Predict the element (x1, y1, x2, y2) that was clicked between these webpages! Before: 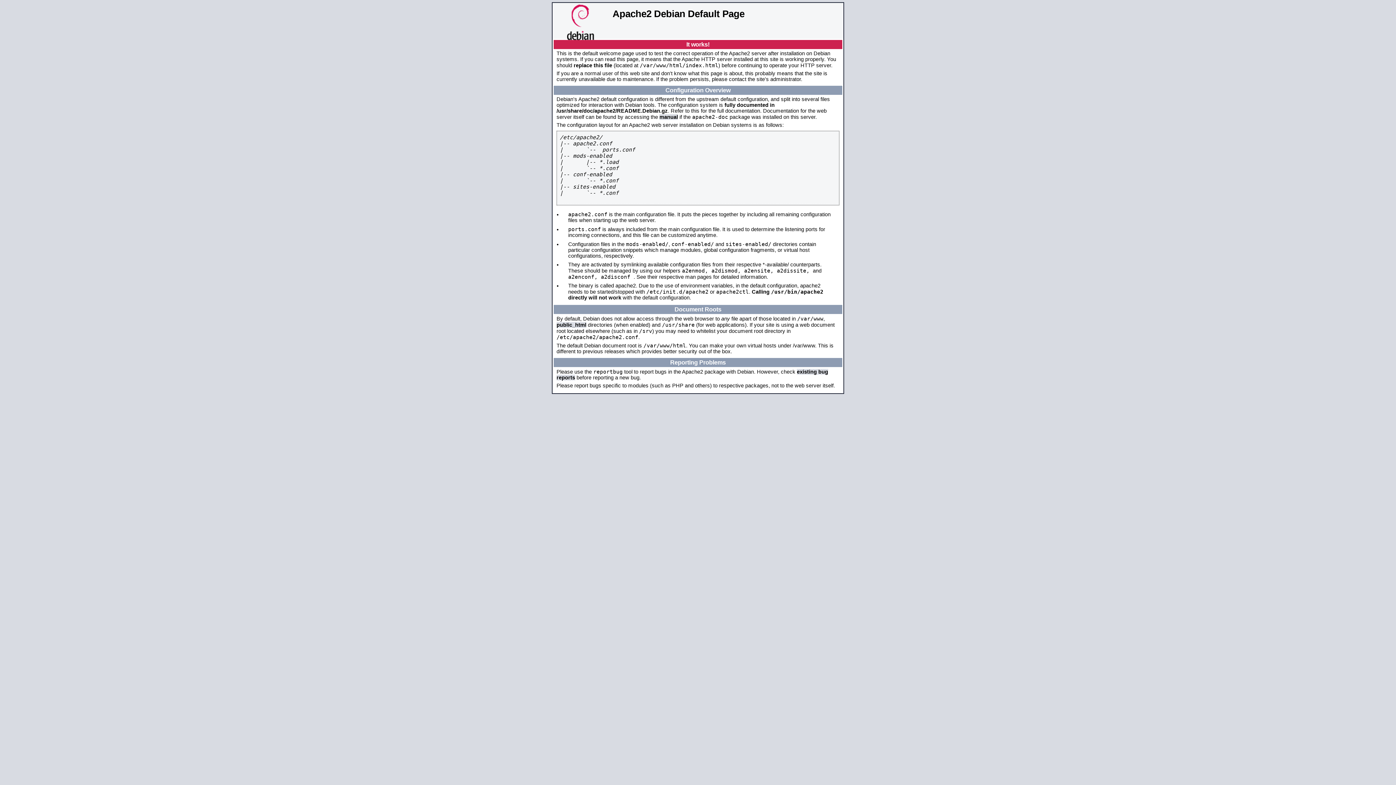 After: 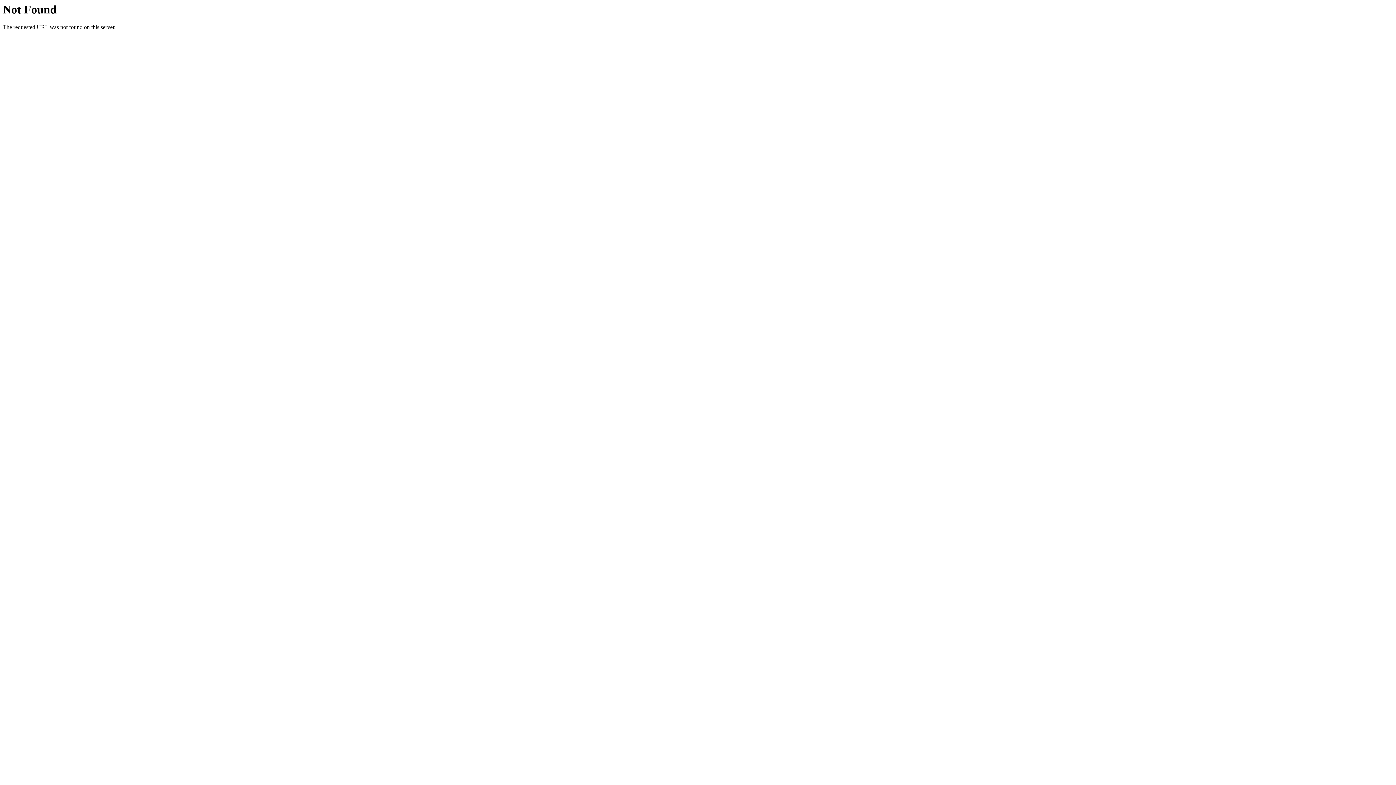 Action: bbox: (659, 114, 678, 120) label: manual